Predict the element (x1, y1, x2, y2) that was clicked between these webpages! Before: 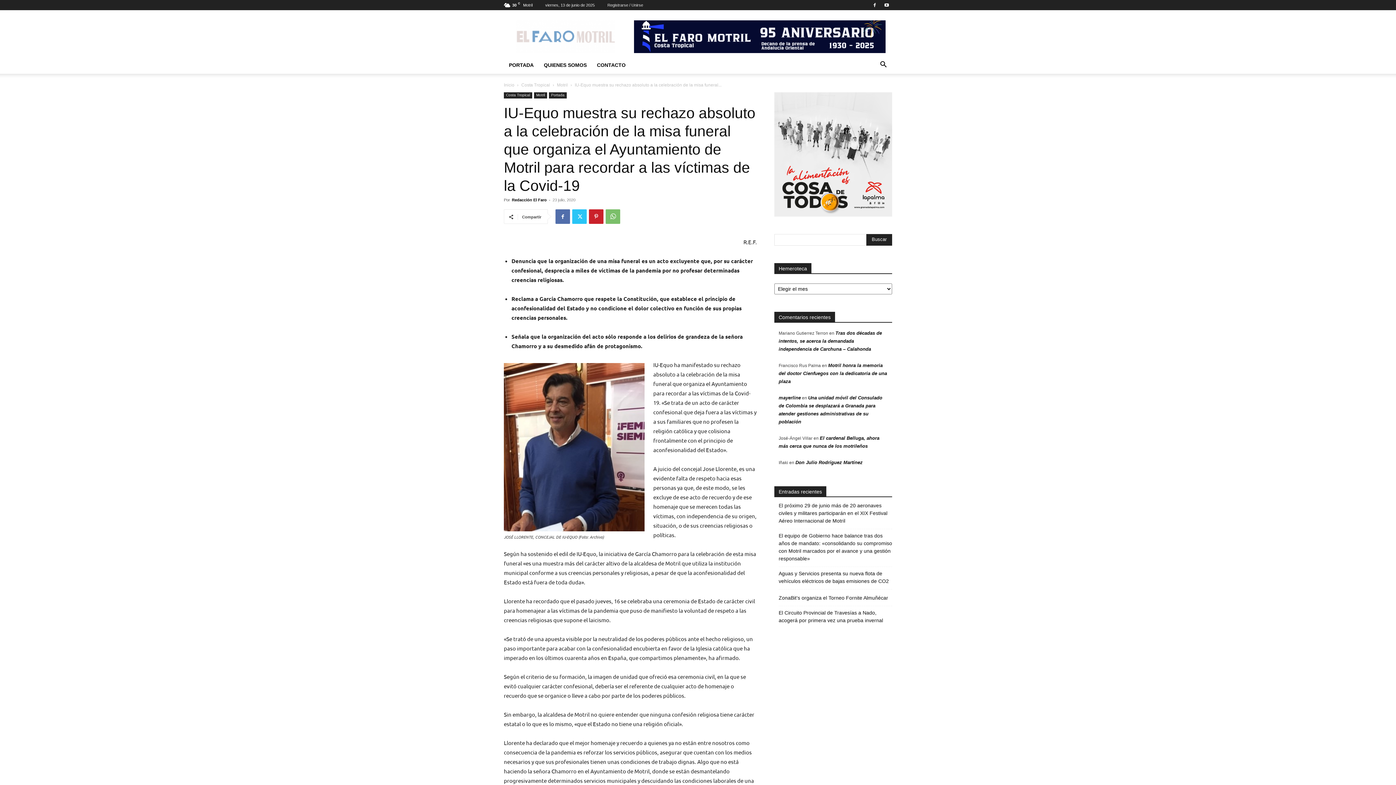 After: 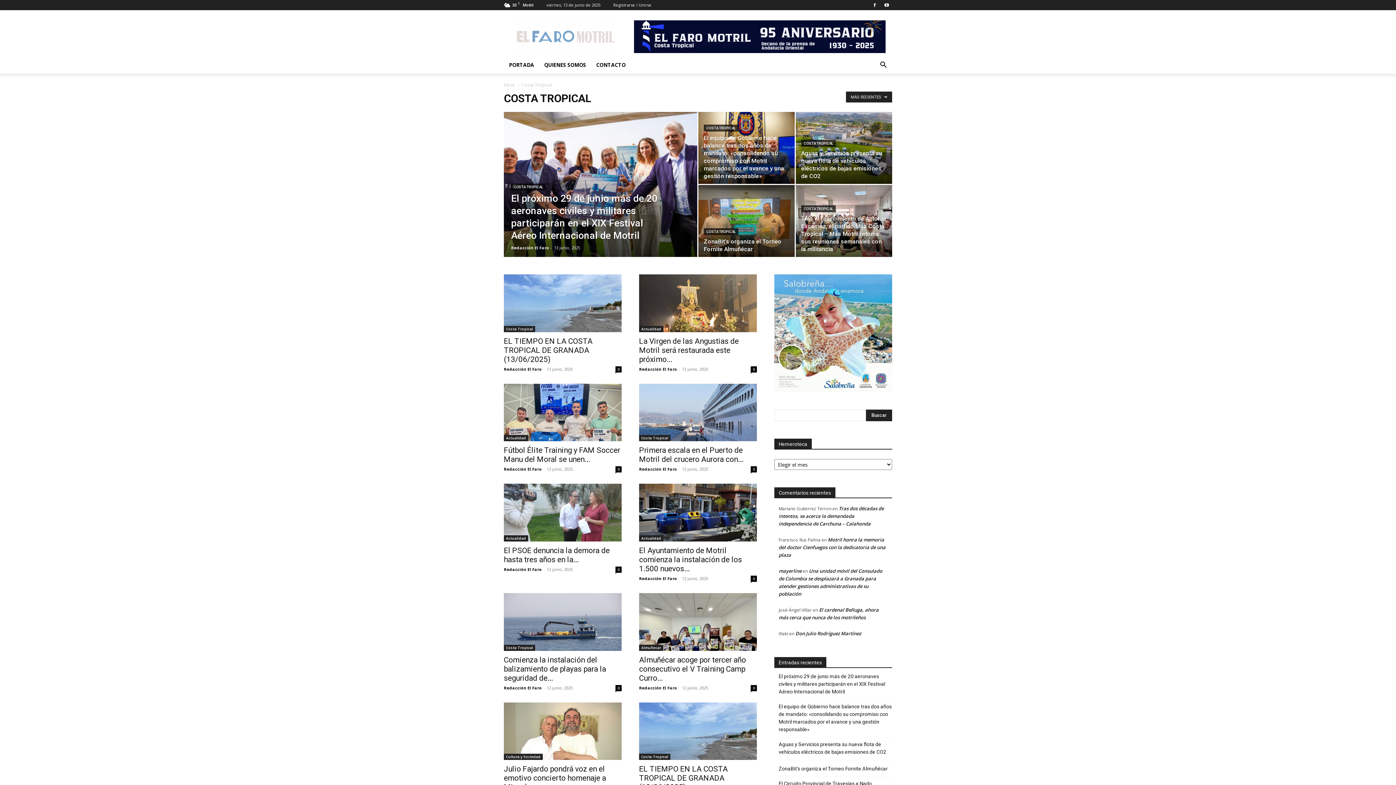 Action: bbox: (504, 92, 532, 98) label: Costa Tropical